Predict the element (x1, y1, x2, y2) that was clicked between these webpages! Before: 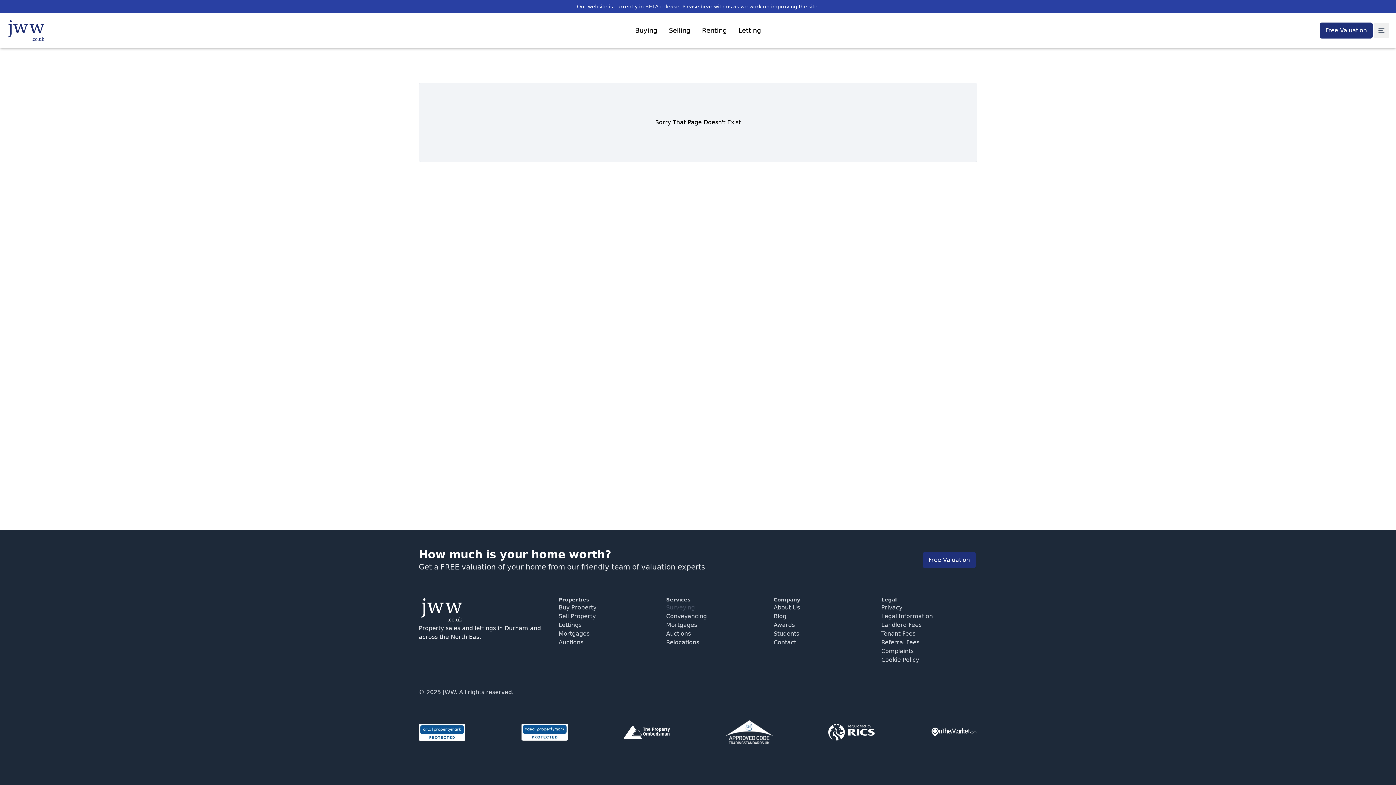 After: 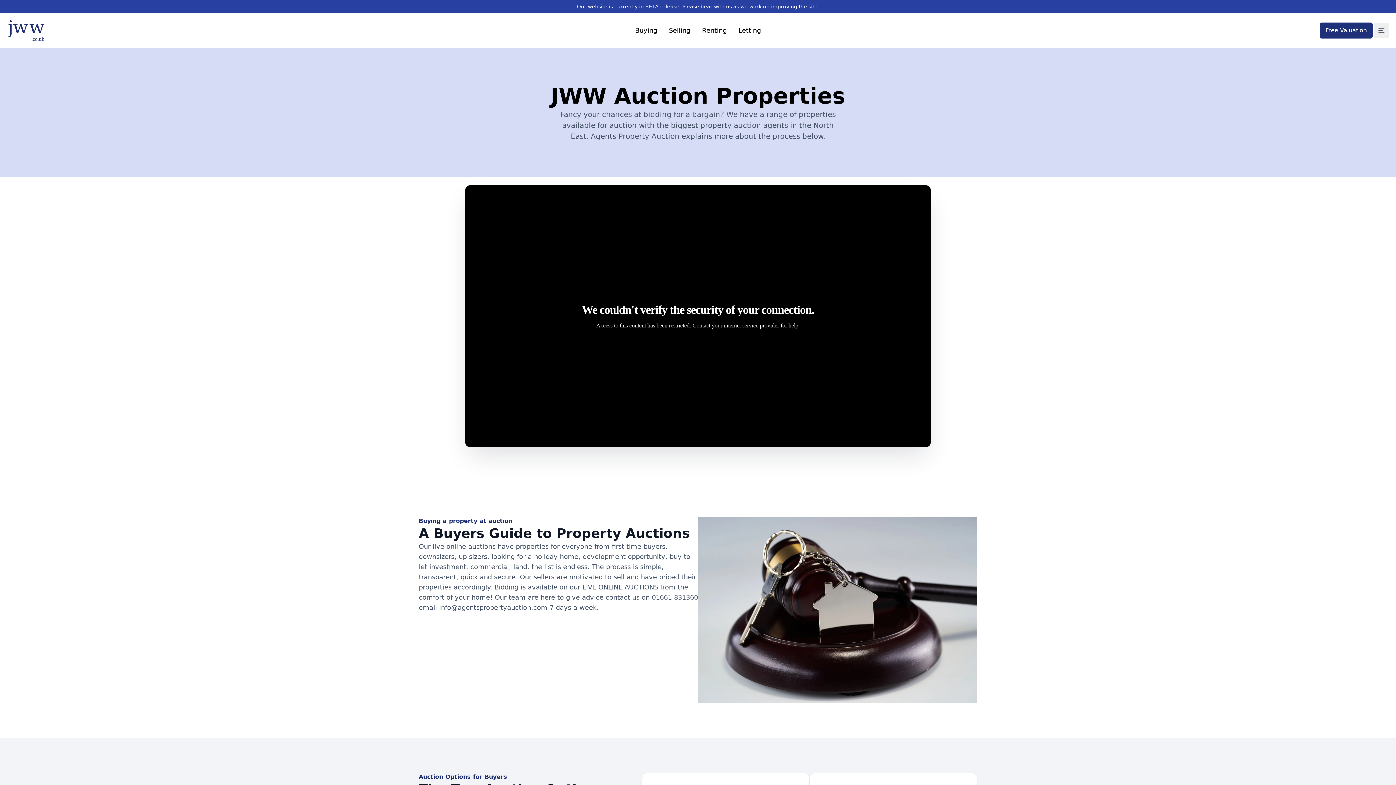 Action: label: Auctions bbox: (558, 638, 654, 647)